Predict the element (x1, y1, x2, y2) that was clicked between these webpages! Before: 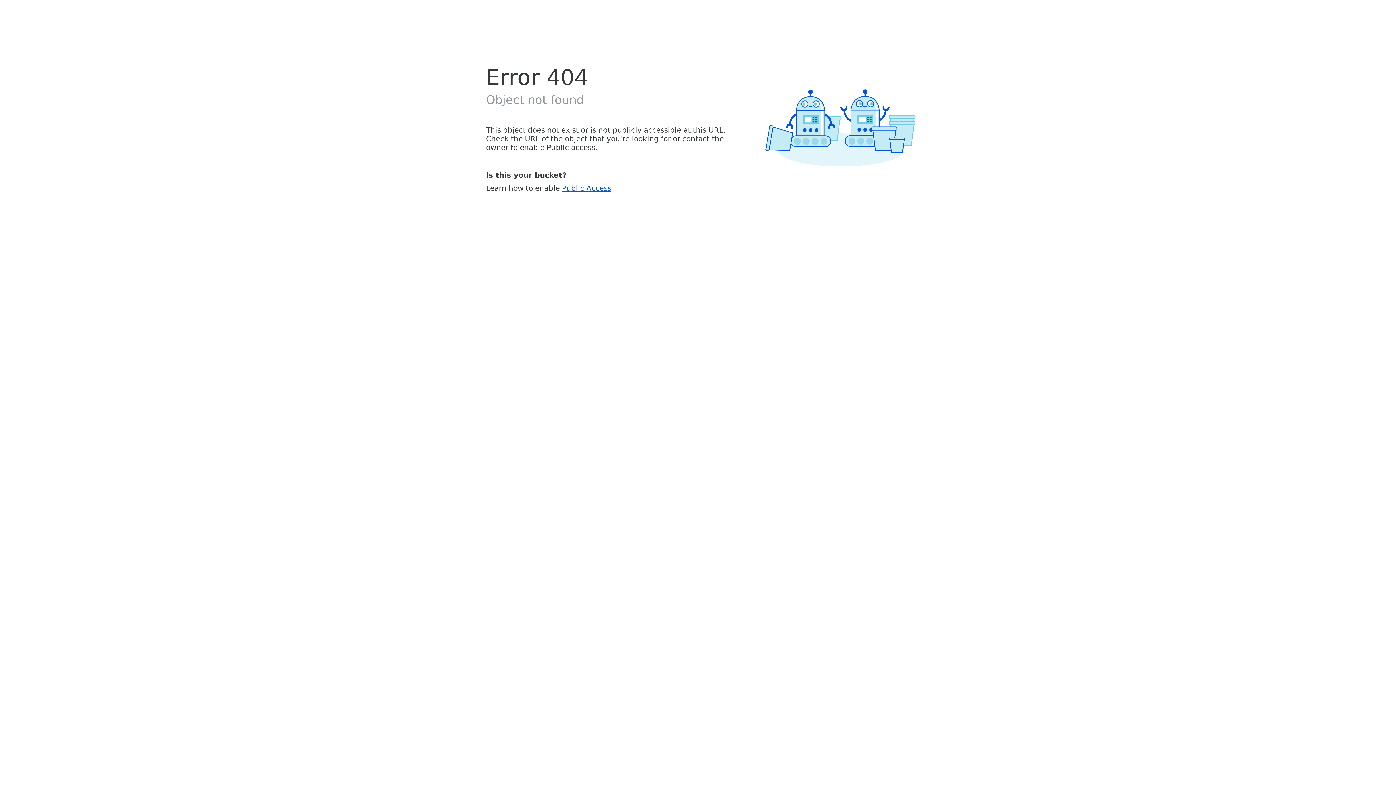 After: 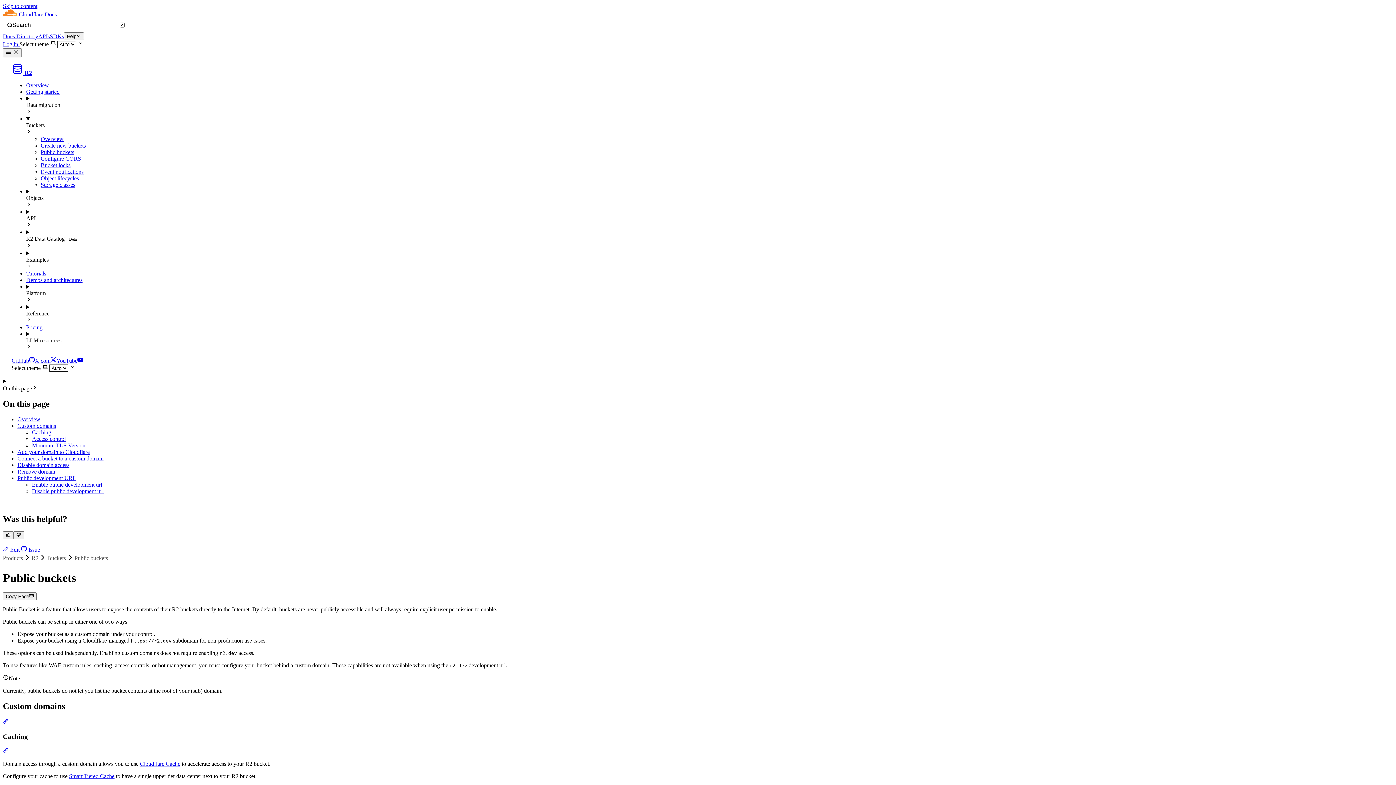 Action: bbox: (562, 183, 611, 192) label: Public Access